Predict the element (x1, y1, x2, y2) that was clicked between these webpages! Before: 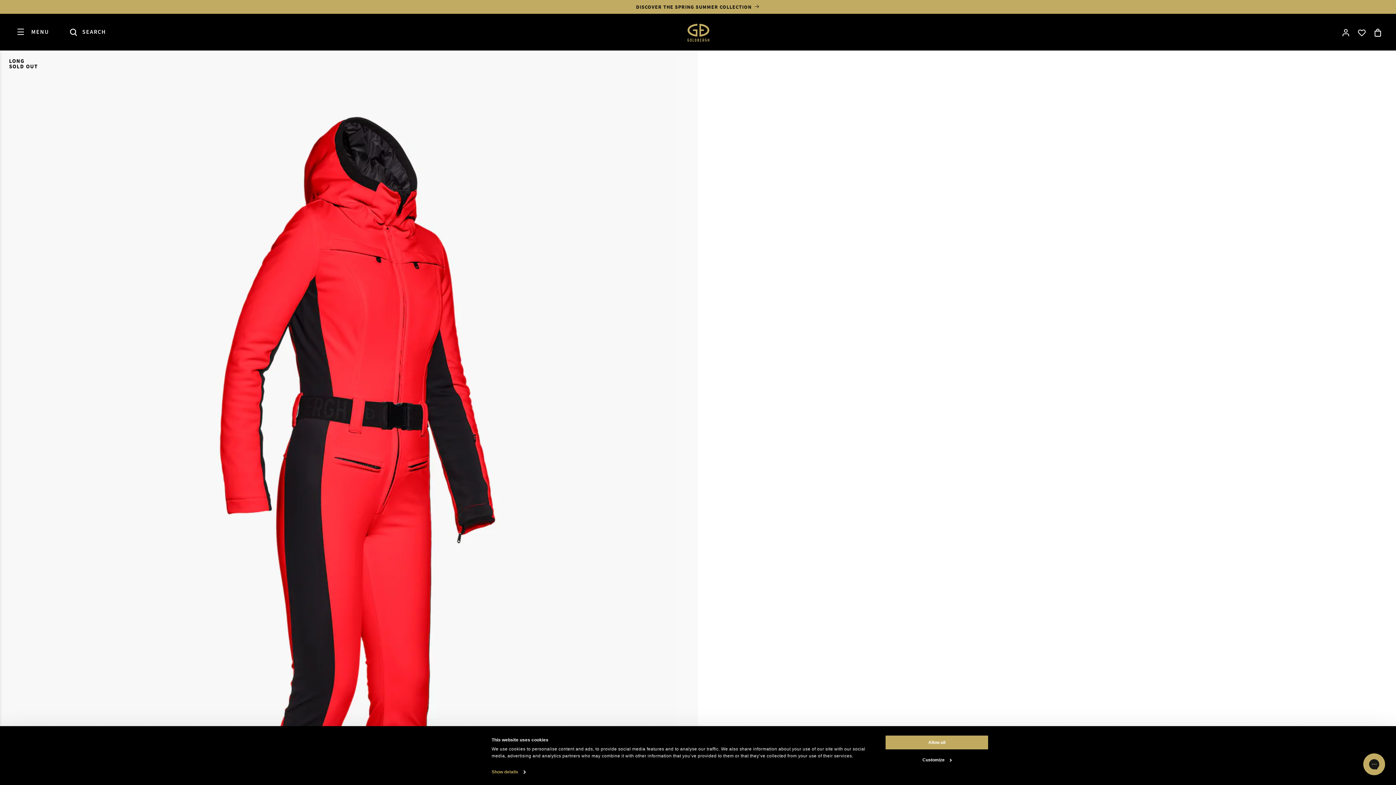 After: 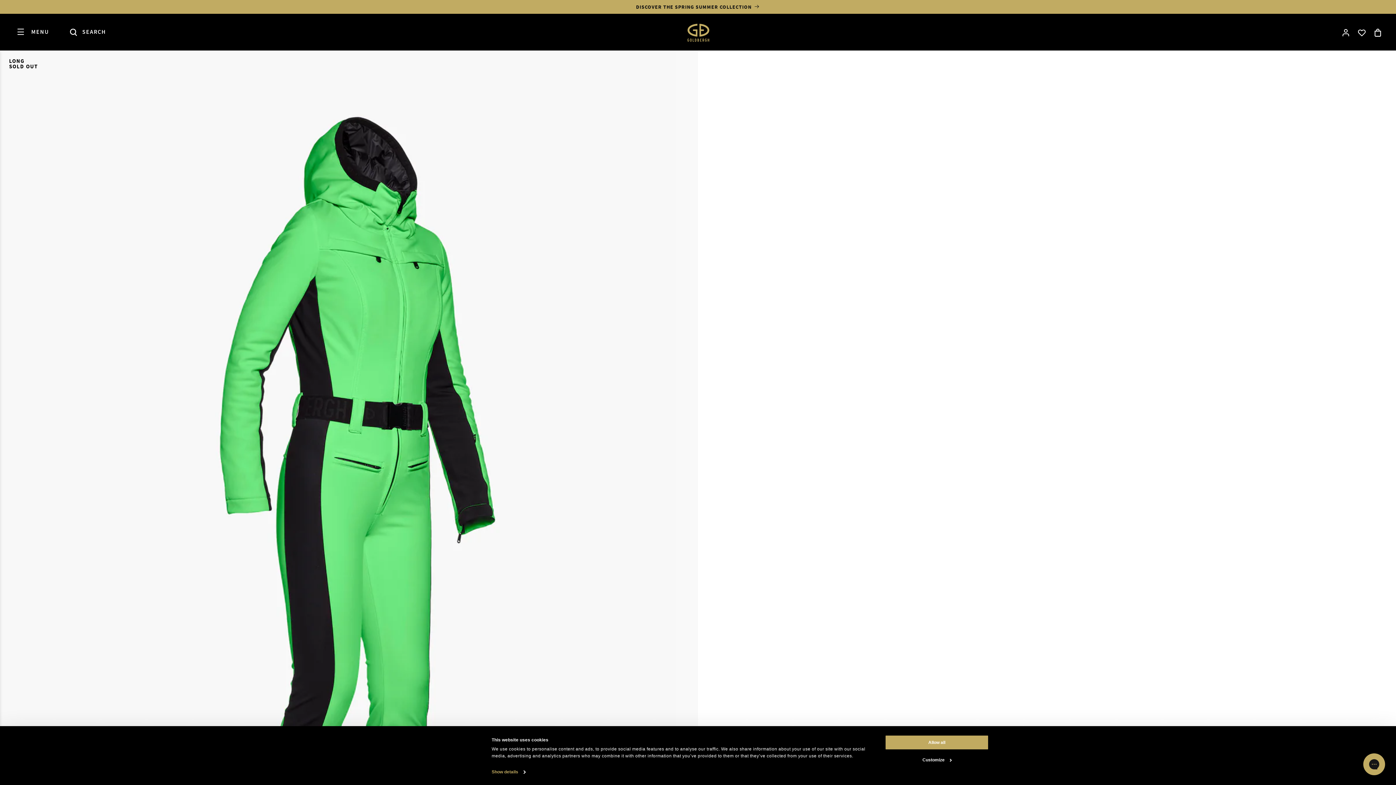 Action: bbox: (989, 149, 1005, 162)